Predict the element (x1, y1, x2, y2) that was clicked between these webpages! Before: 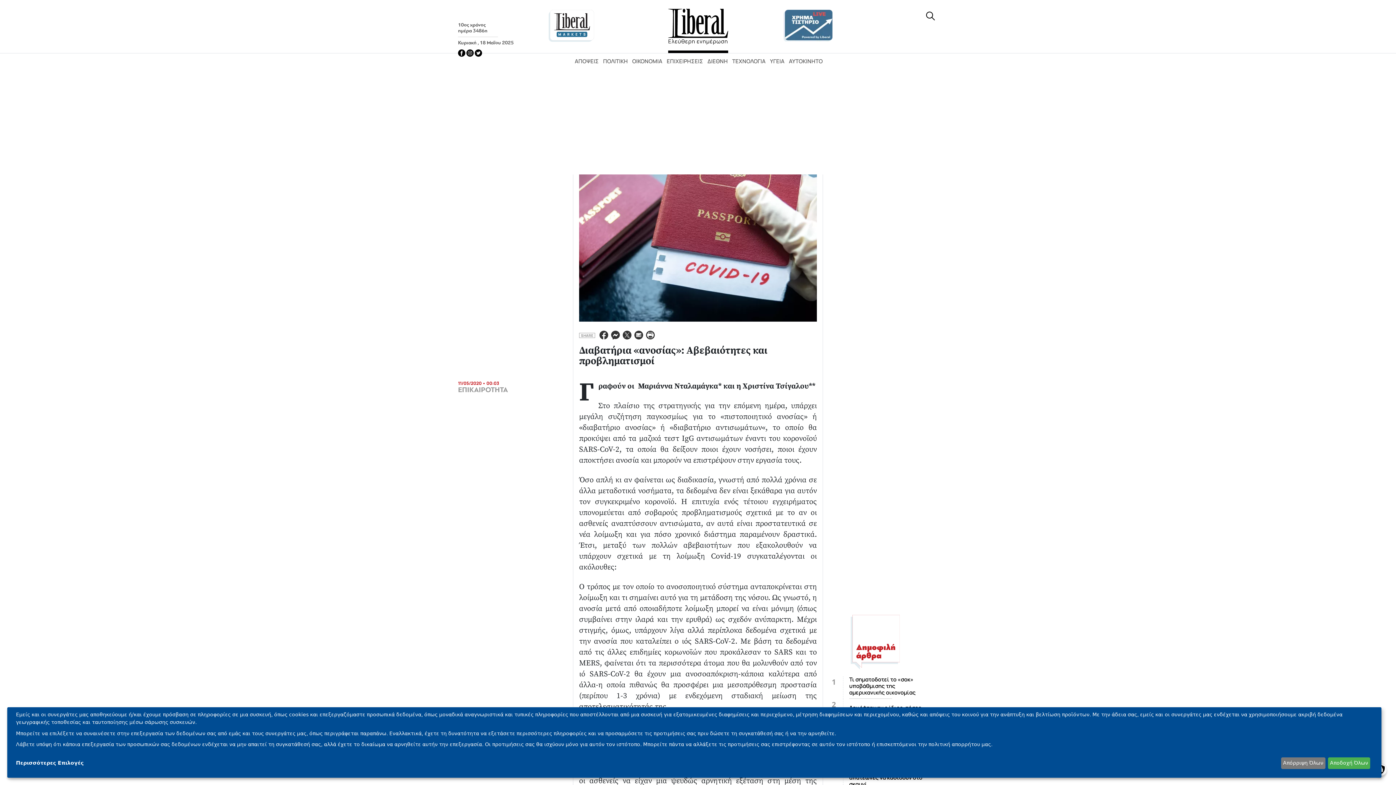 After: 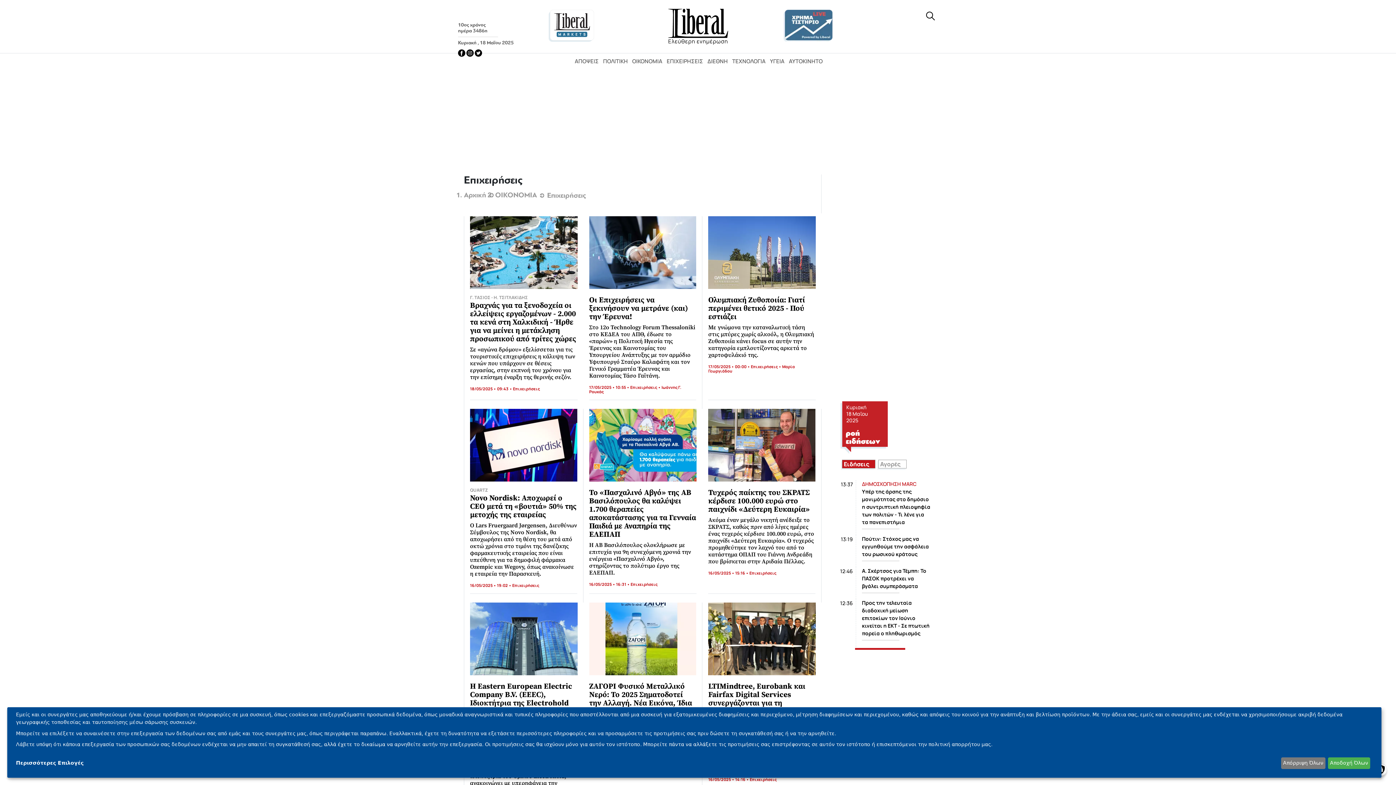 Action: label: ΕΠΙΧΕΙΡΗΣΕΙΣ bbox: (666, 57, 703, 65)